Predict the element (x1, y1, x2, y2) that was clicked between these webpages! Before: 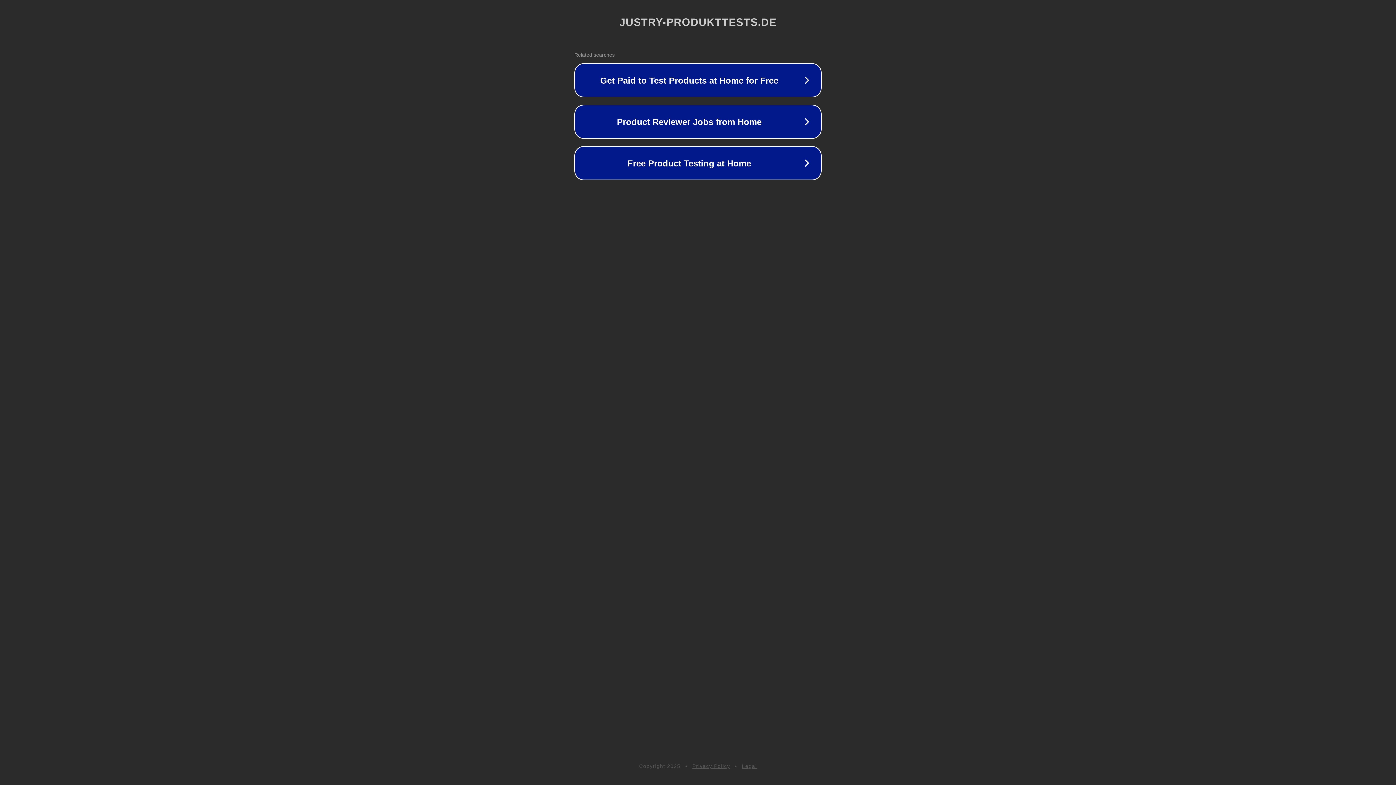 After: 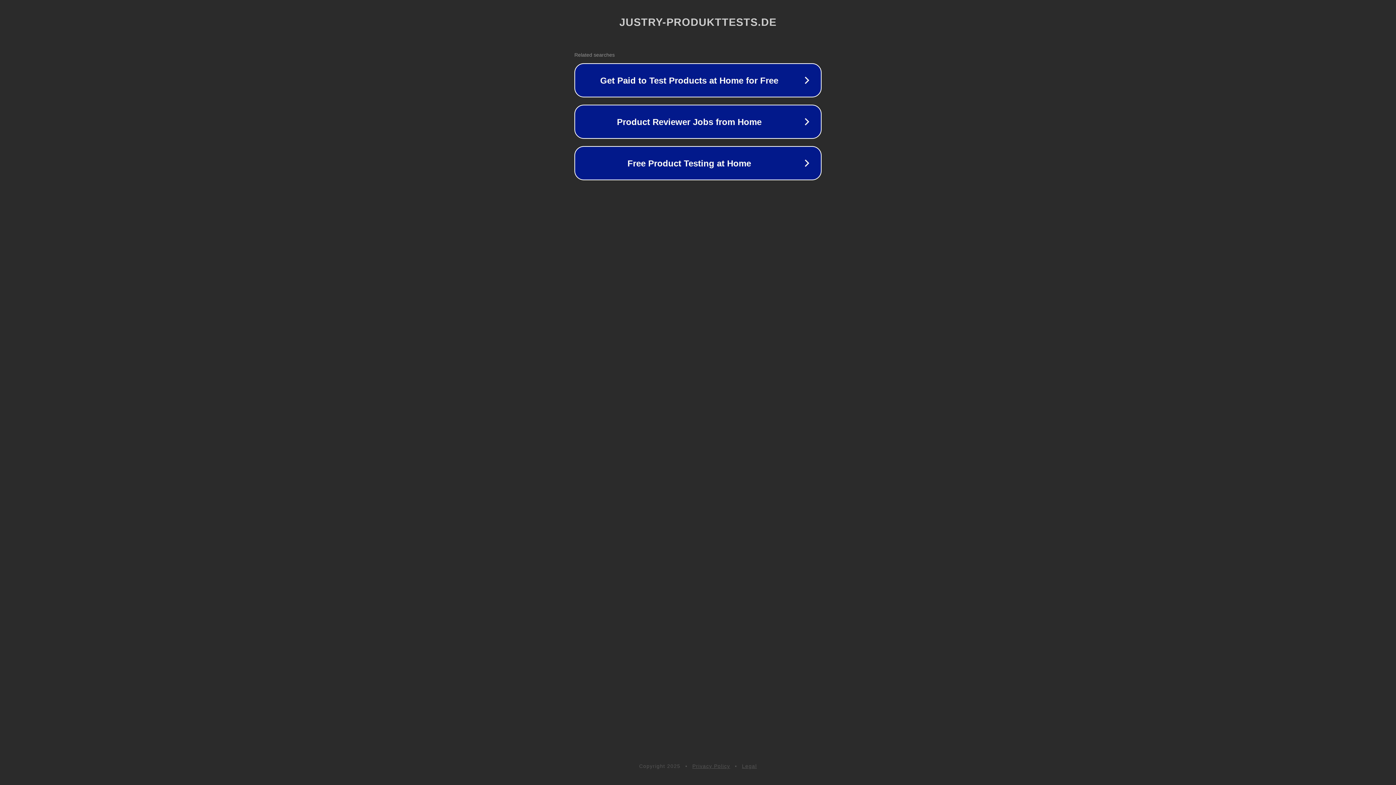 Action: bbox: (742, 763, 757, 769) label: Legal